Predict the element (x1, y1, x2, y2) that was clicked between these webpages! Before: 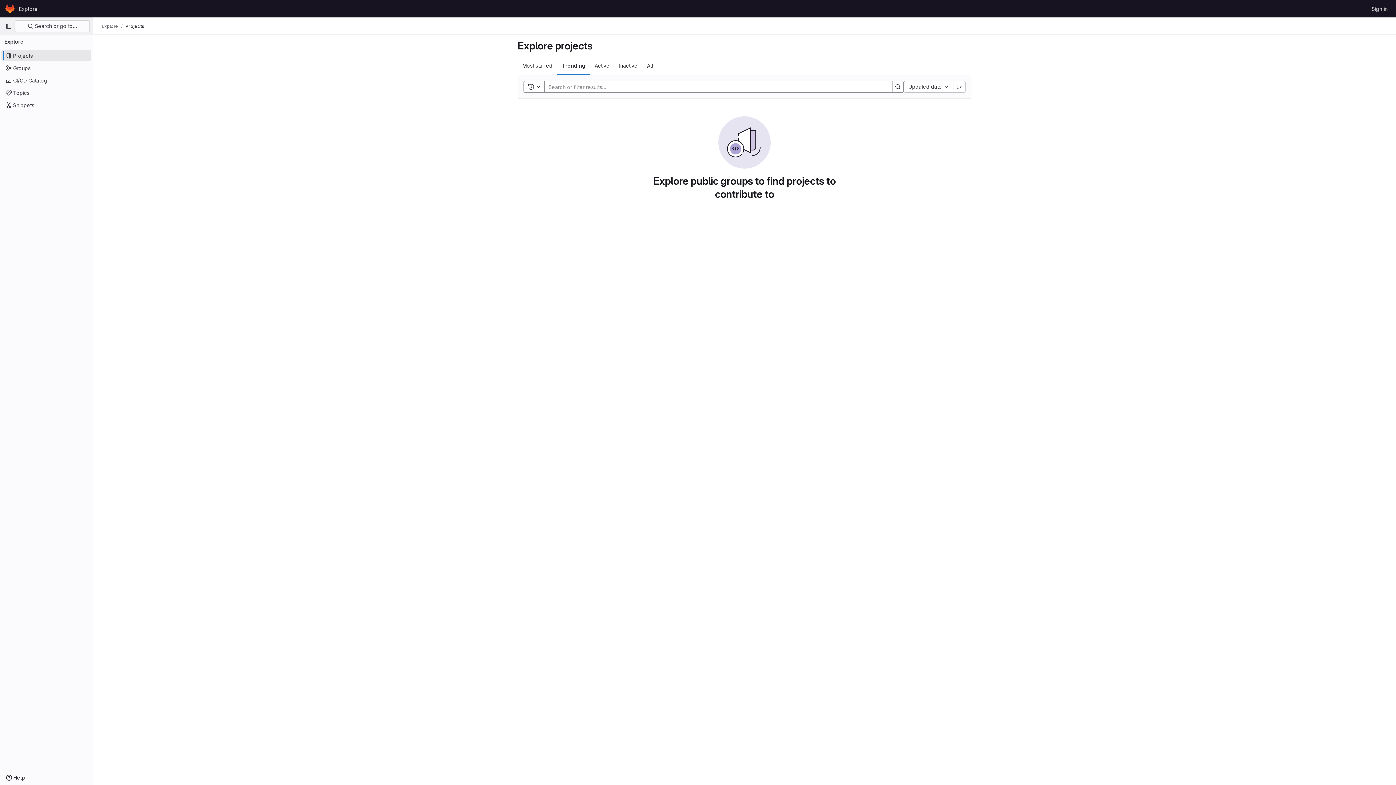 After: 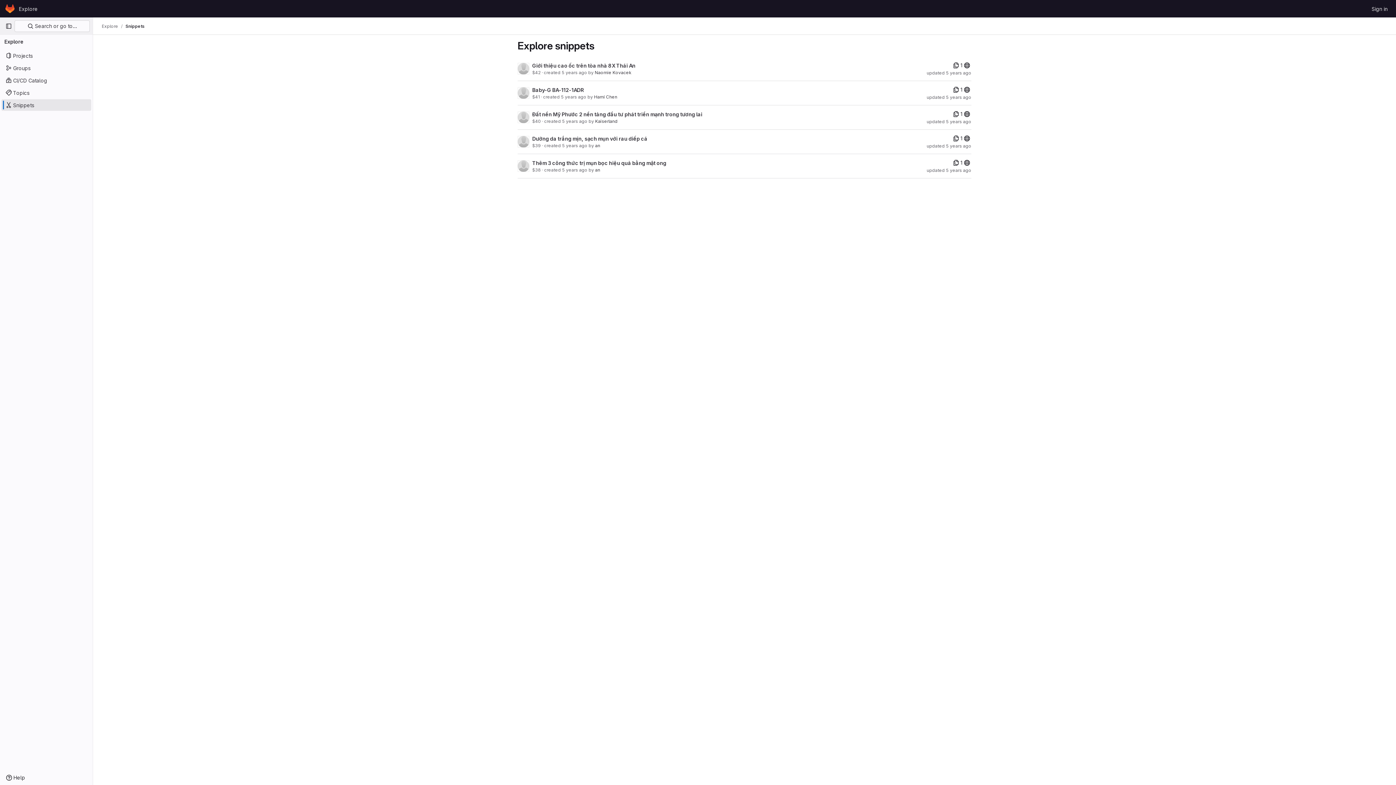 Action: bbox: (1, 99, 91, 110) label: Snippets